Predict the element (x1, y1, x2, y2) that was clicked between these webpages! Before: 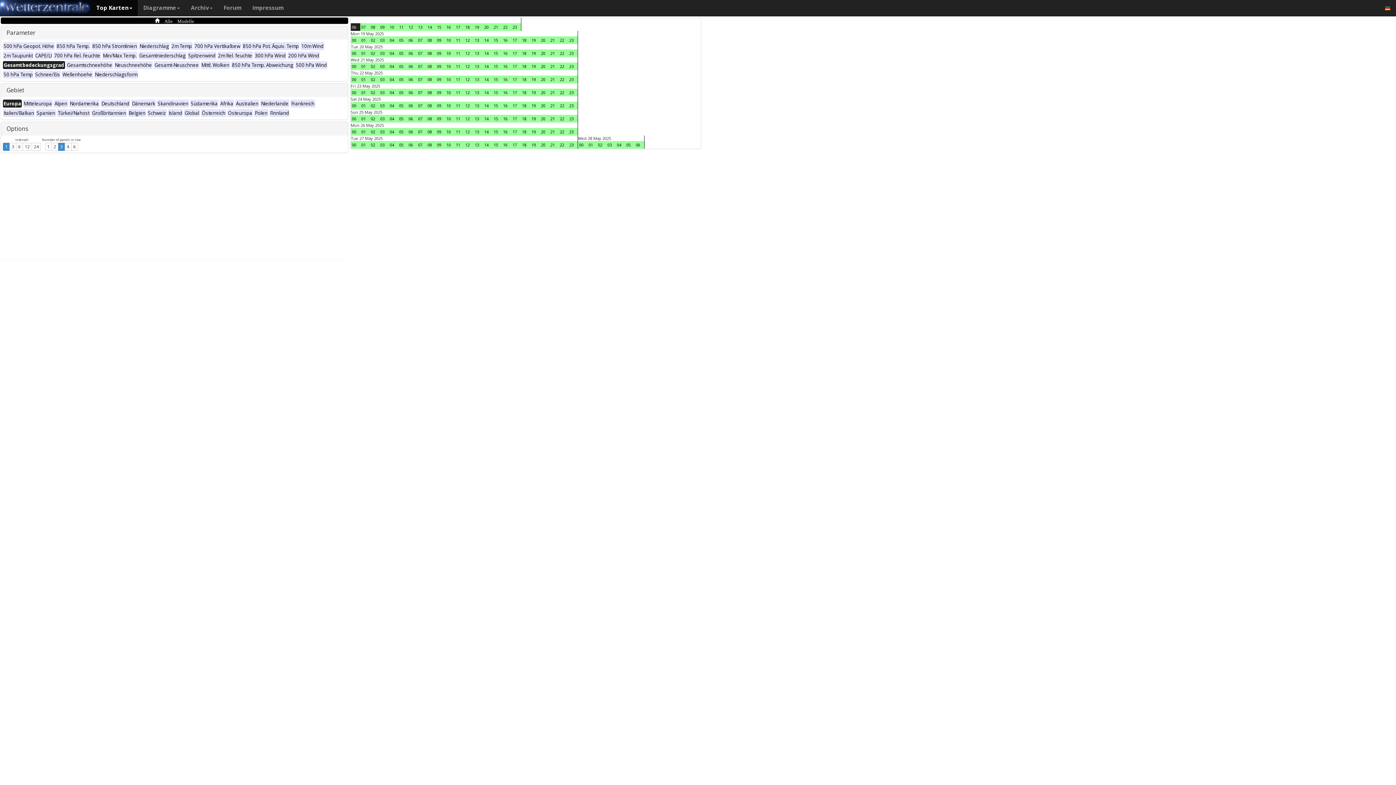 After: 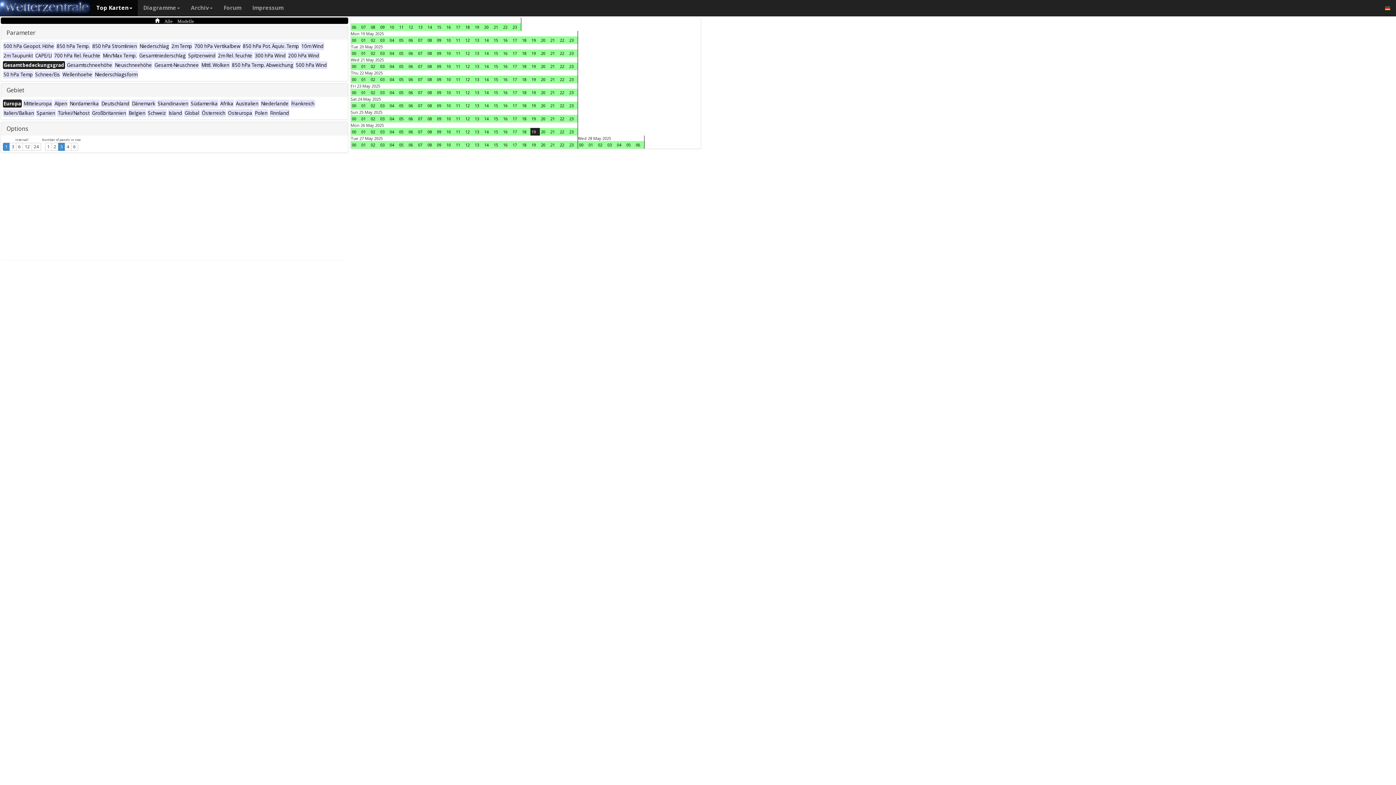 Action: bbox: (530, 128, 540, 135) label: 19